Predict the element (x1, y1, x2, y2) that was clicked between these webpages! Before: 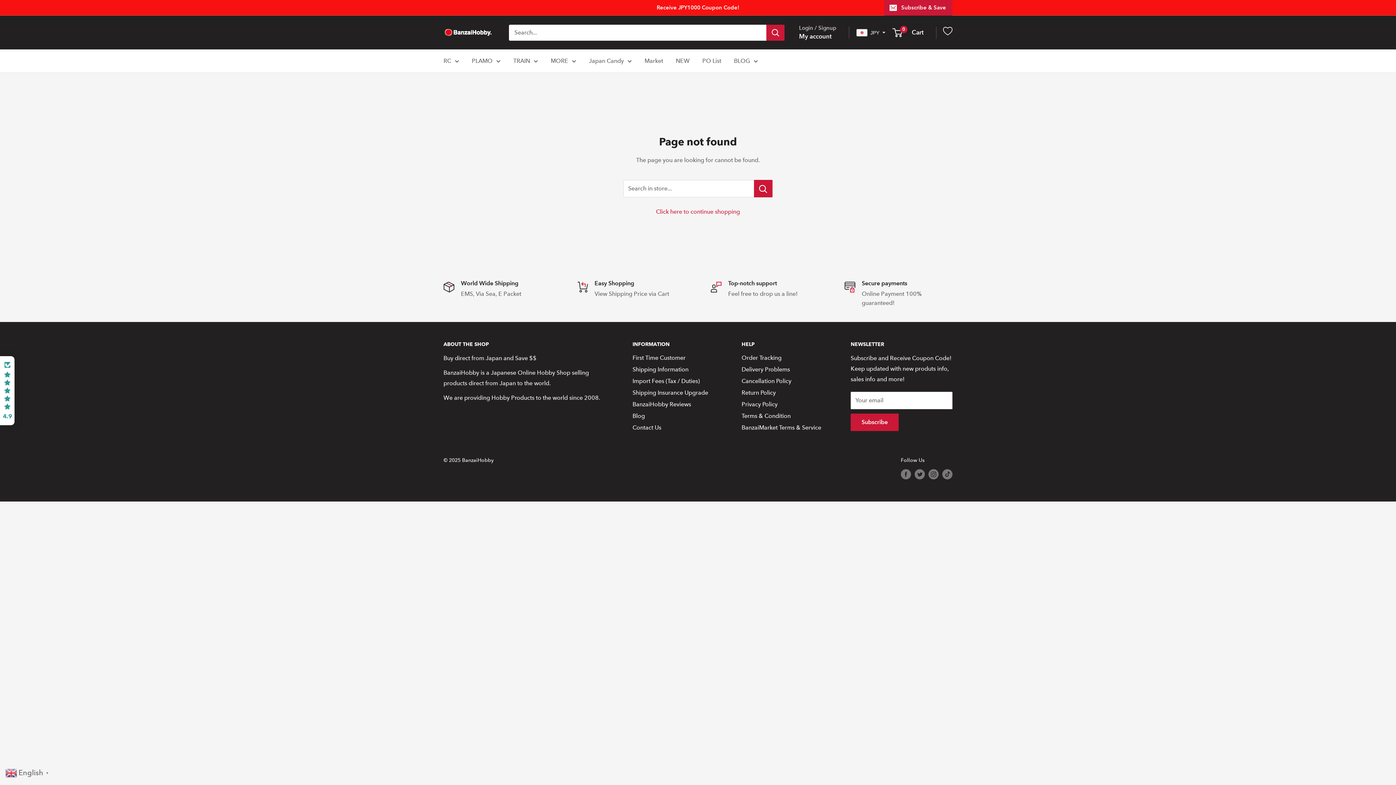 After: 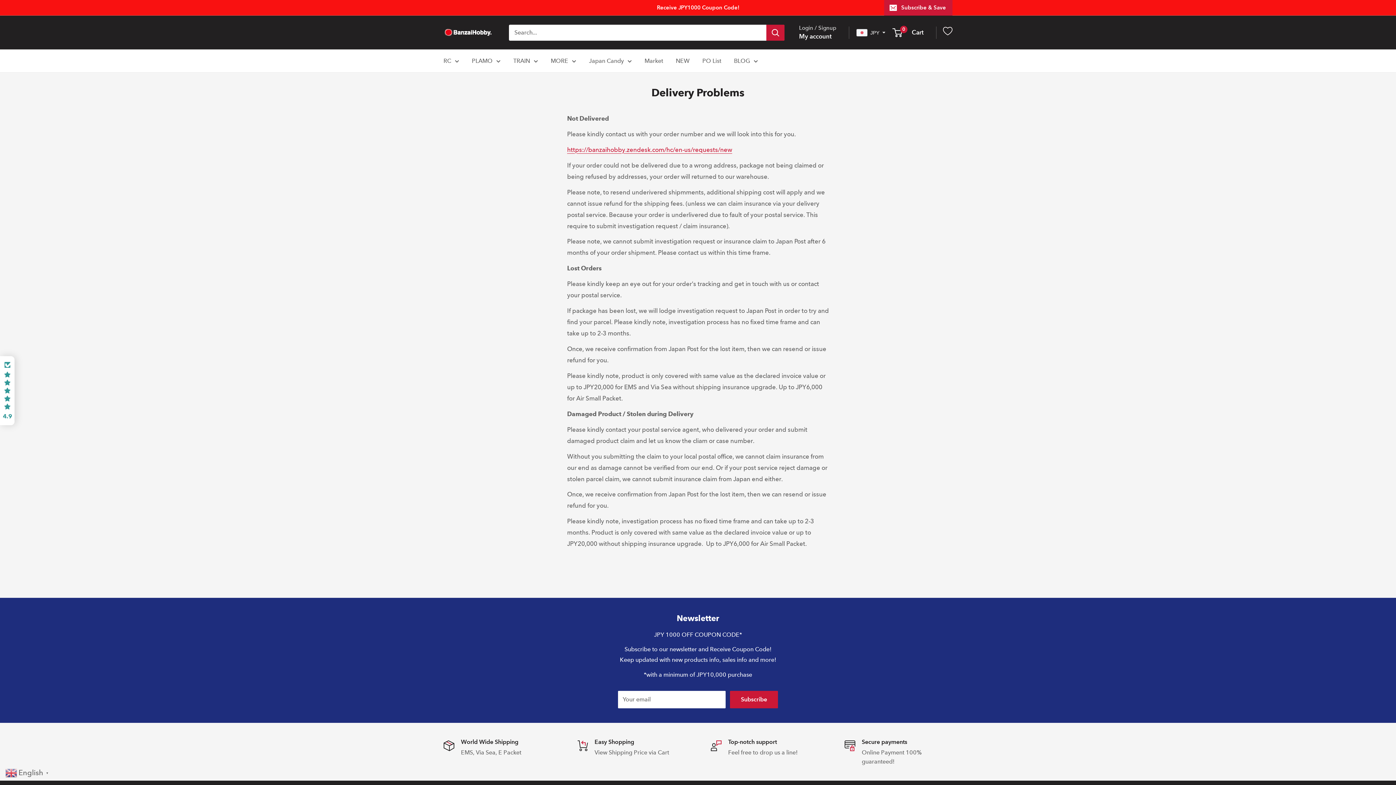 Action: bbox: (741, 363, 825, 375) label: Delivery Problems